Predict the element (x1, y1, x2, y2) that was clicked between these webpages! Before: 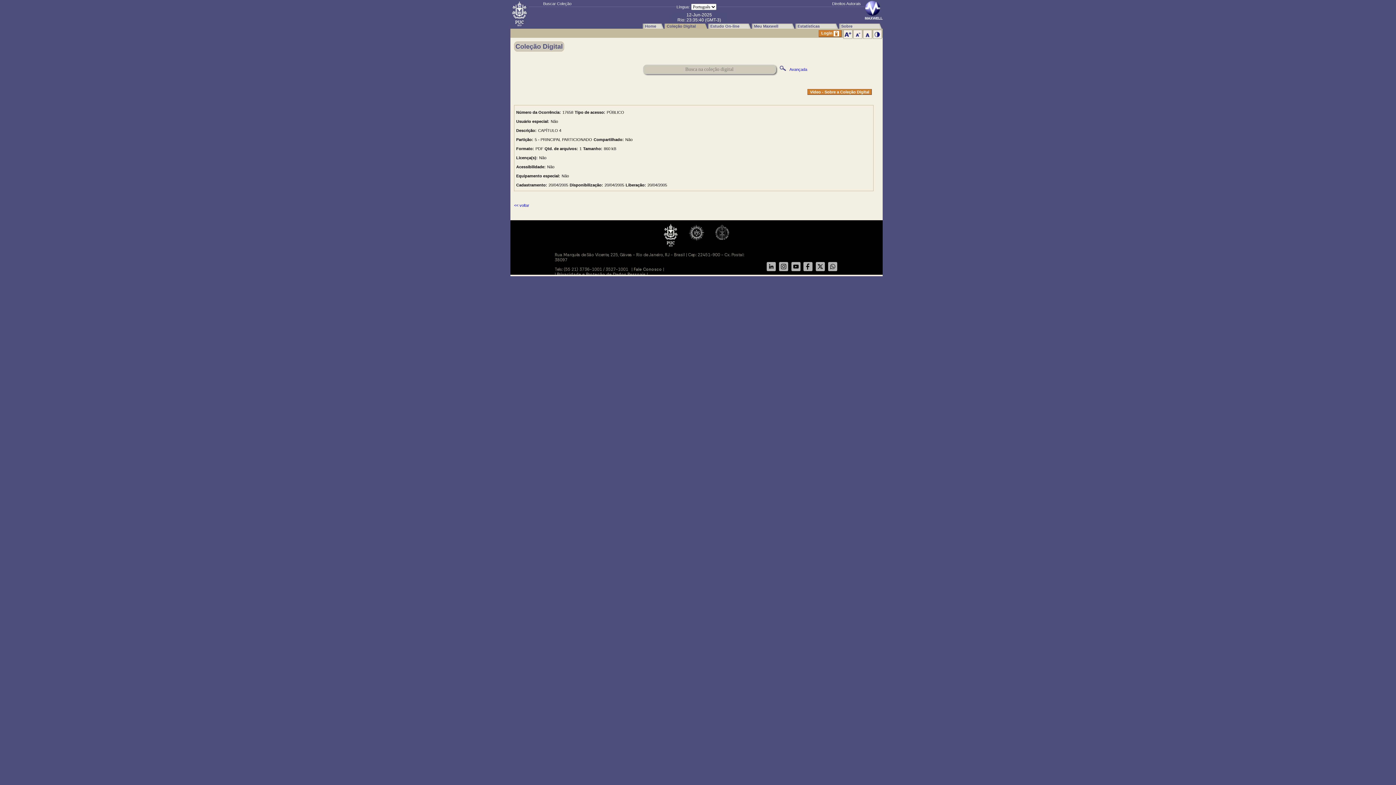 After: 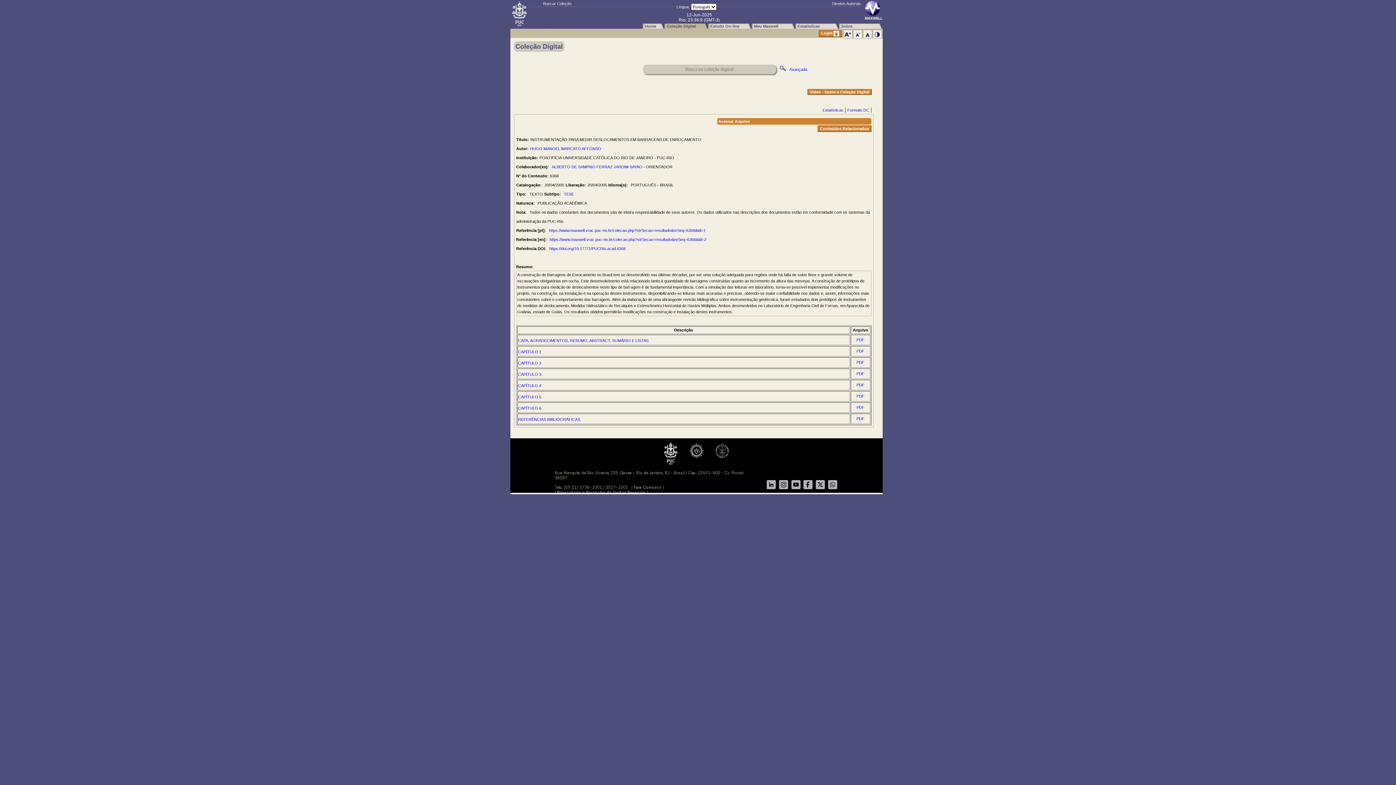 Action: label: << voltar bbox: (514, 203, 529, 207)